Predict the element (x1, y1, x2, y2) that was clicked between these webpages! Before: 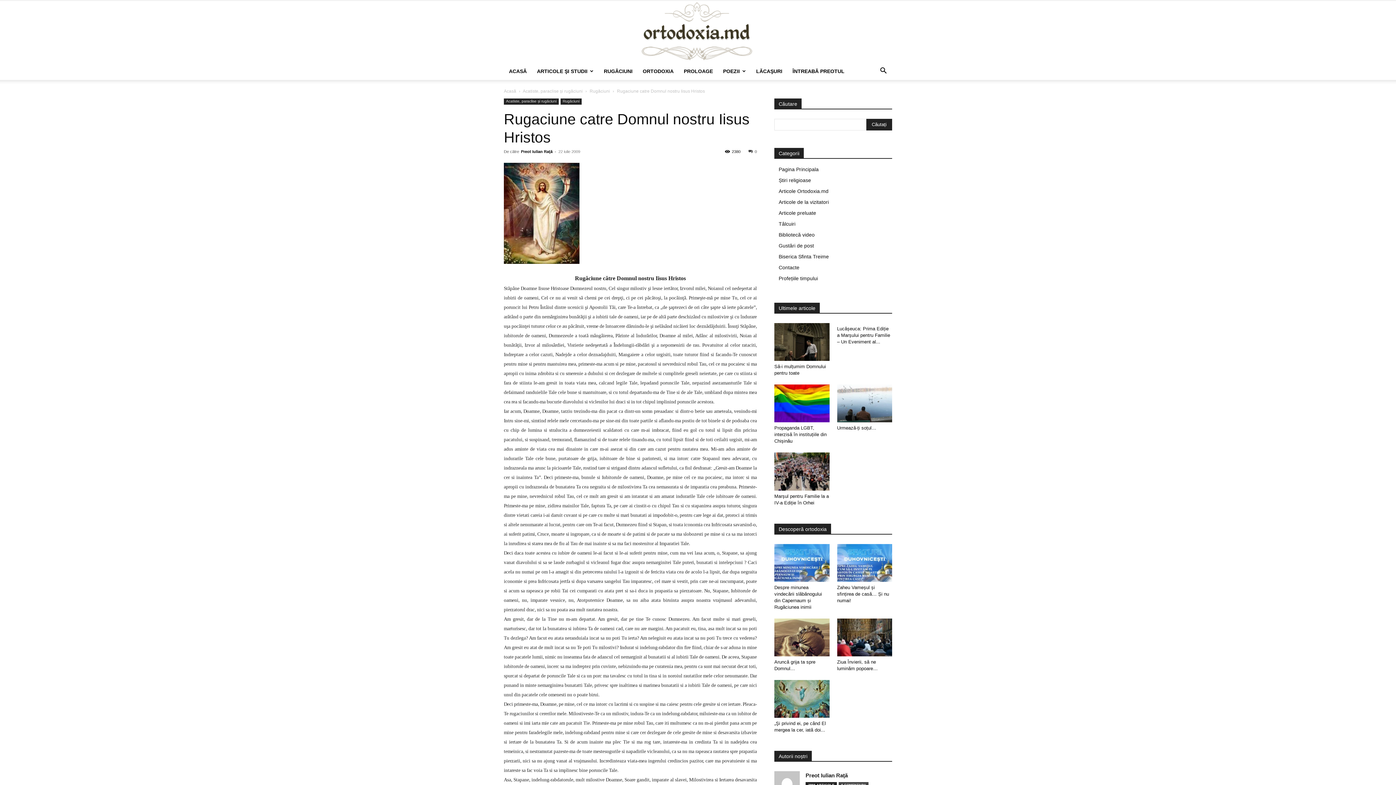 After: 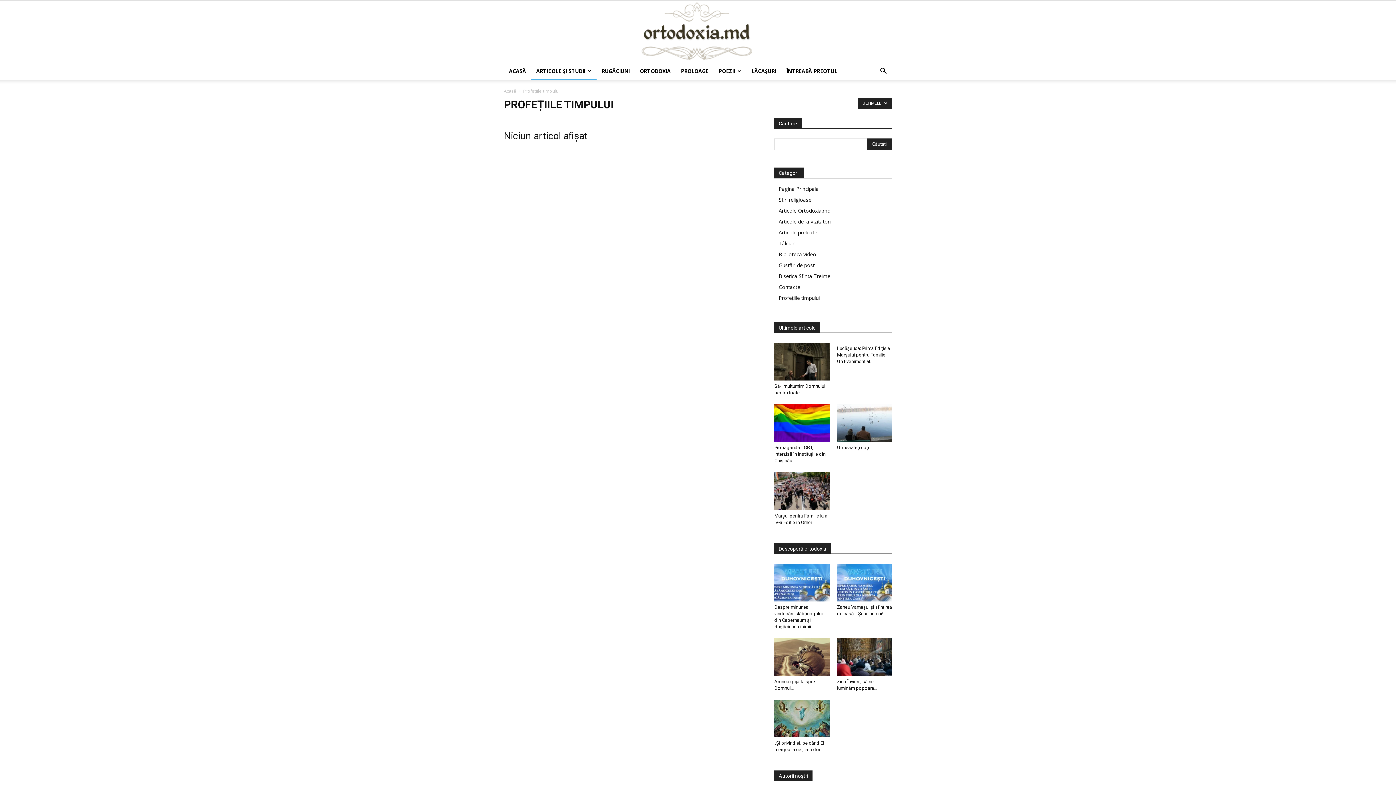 Action: label: Profețiile timpului bbox: (778, 275, 818, 281)